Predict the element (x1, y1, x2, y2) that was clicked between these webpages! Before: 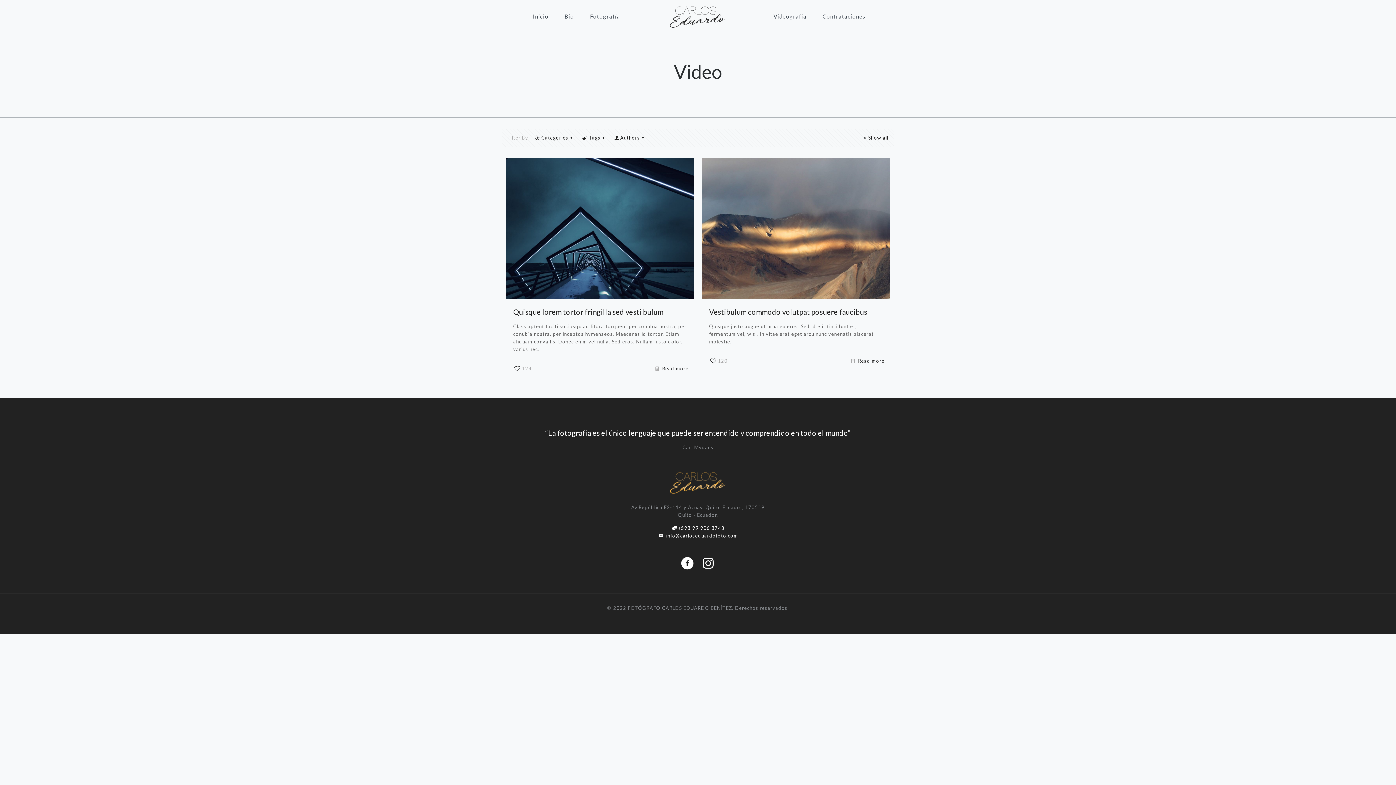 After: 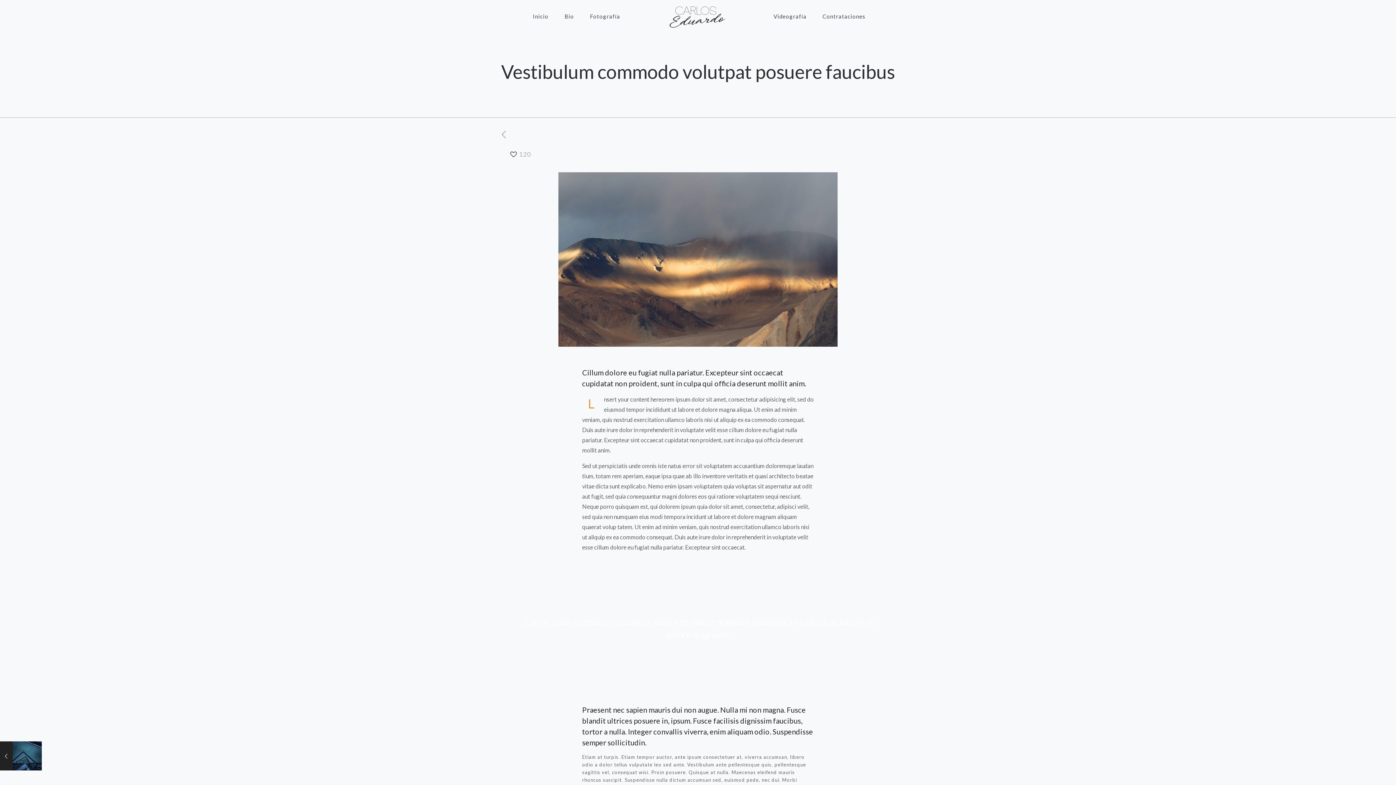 Action: bbox: (702, 158, 890, 299)